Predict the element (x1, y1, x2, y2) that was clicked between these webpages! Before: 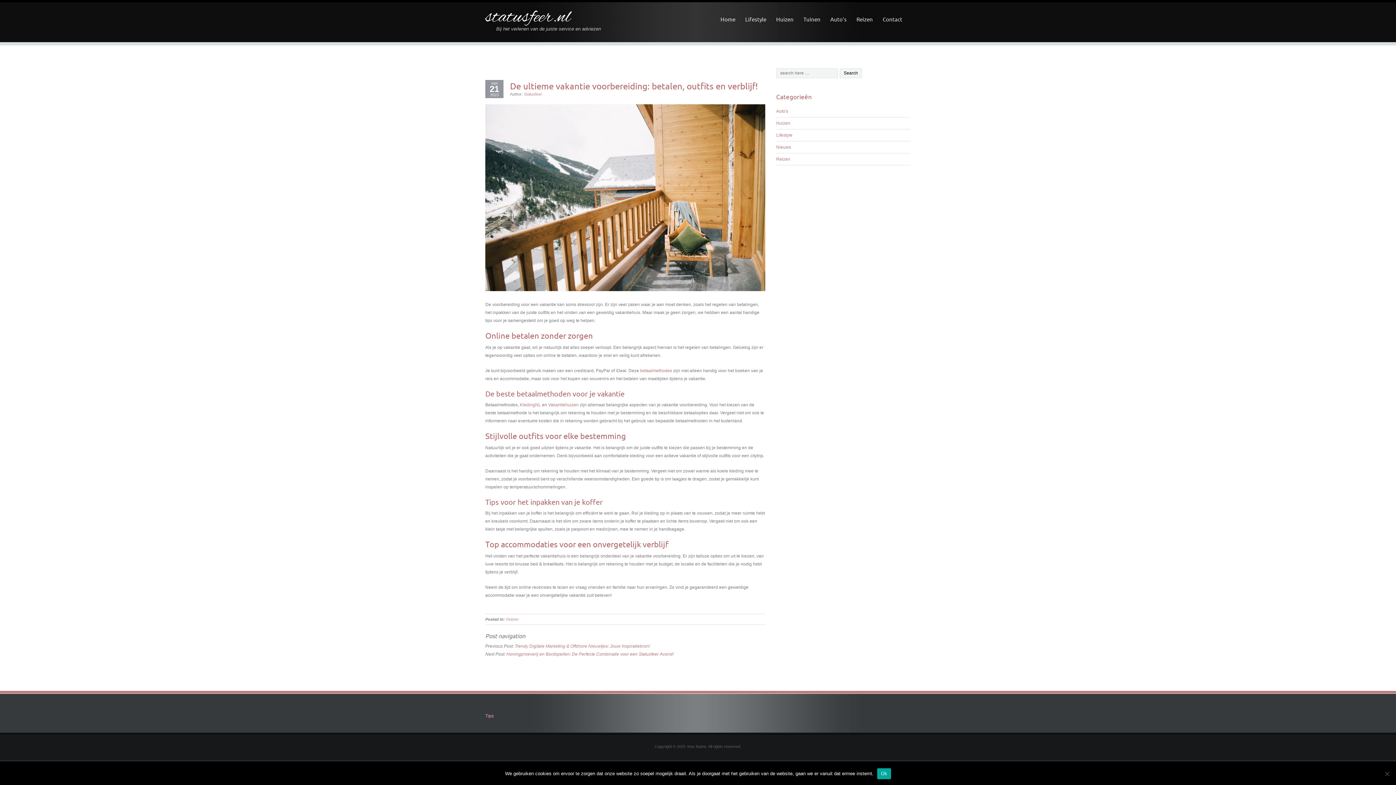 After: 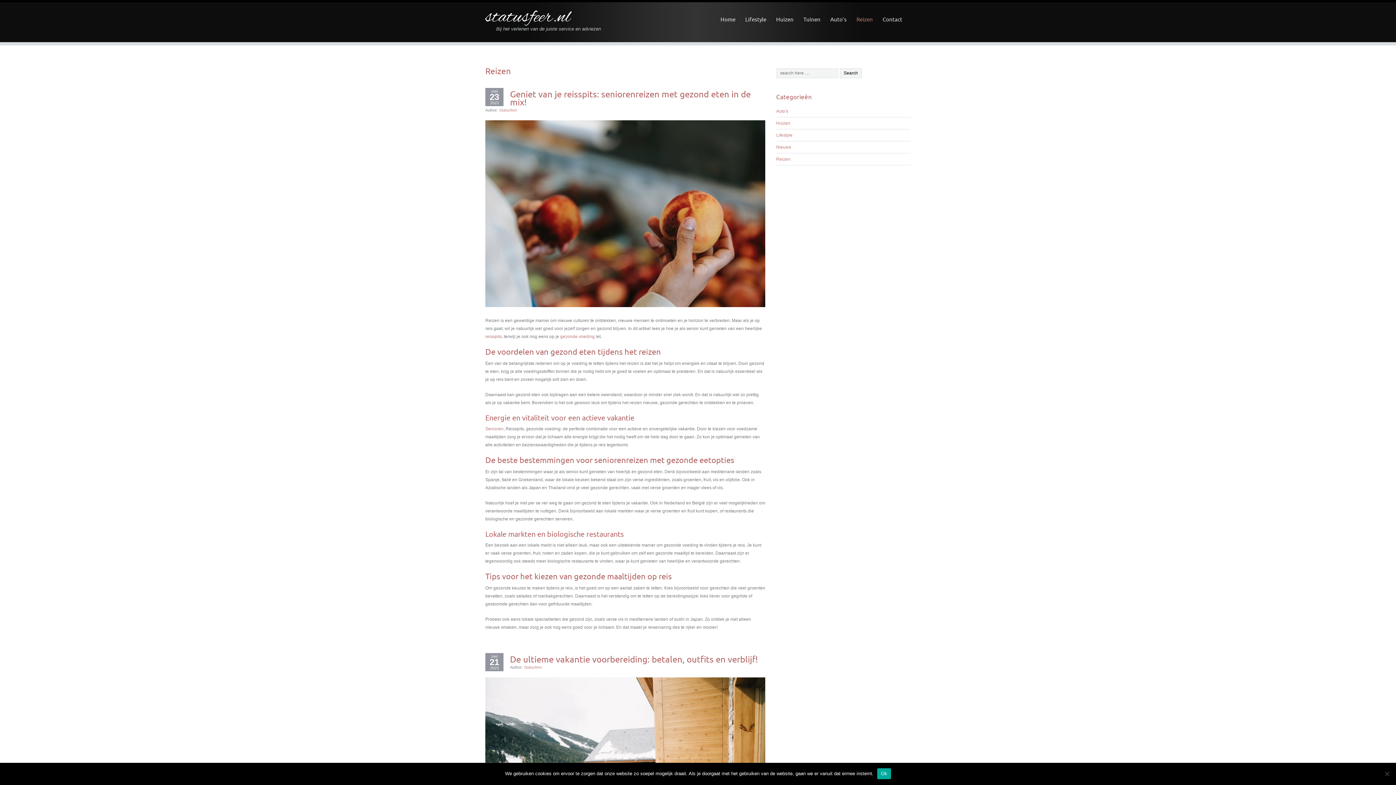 Action: bbox: (506, 617, 518, 621) label: Reizen